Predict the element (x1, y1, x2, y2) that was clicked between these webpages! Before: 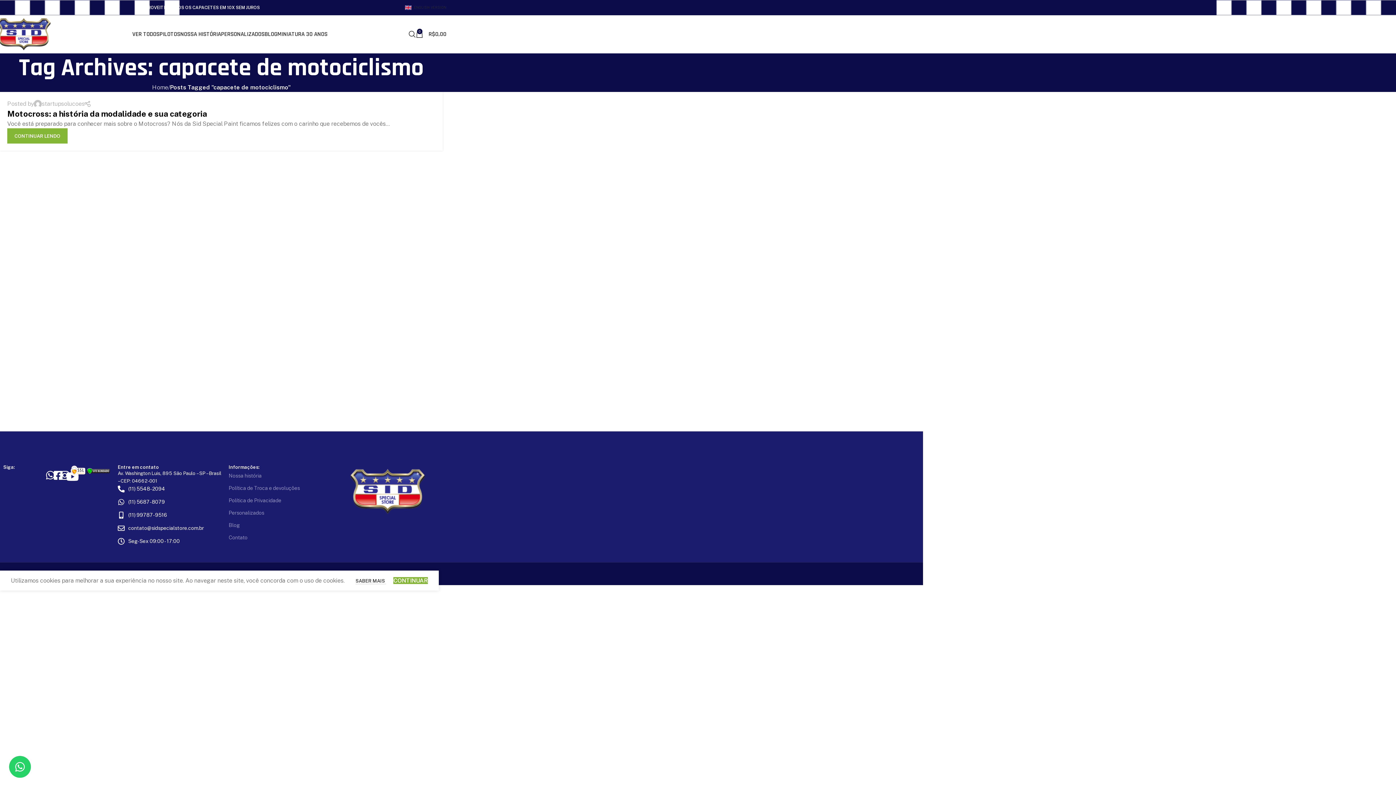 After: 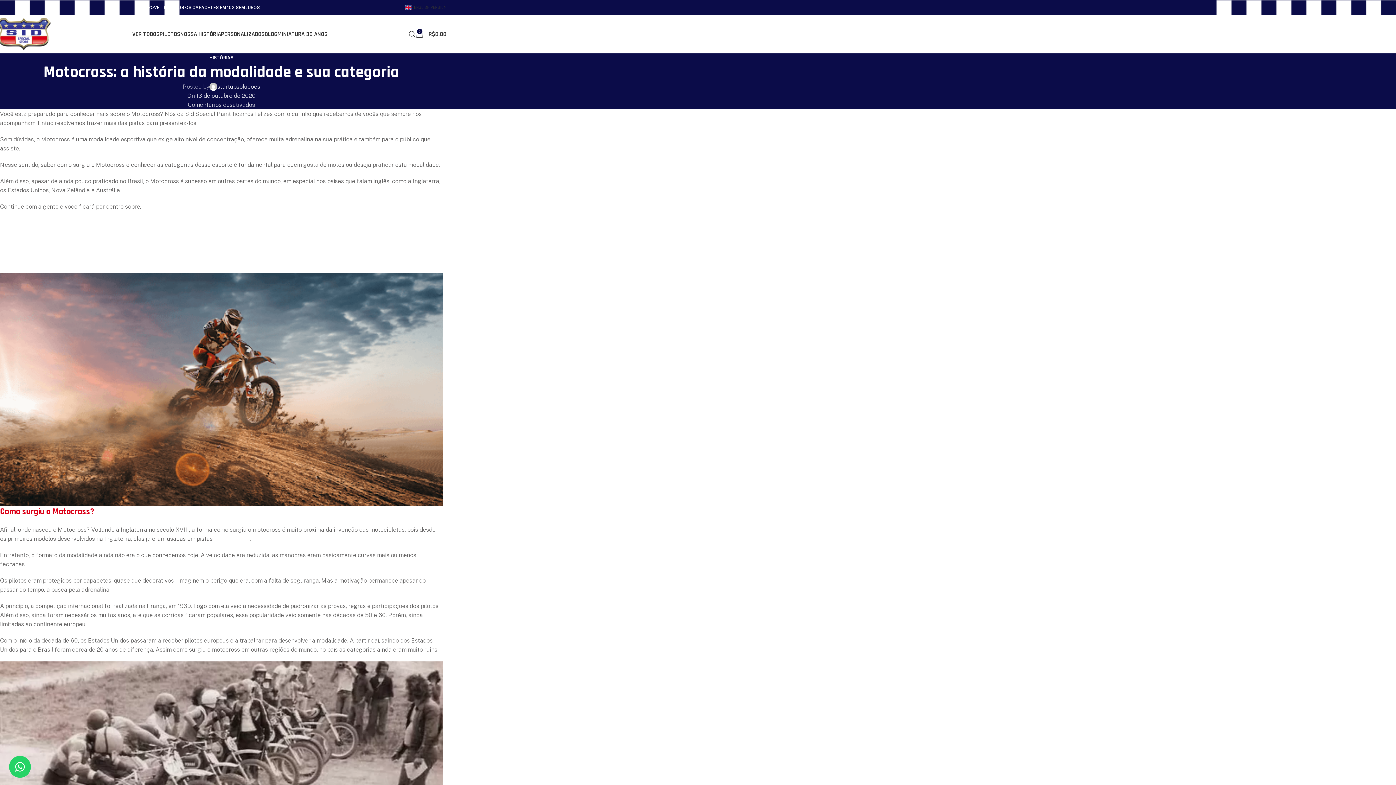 Action: bbox: (7, 128, 67, 143) label: CONTINUAR LENDO